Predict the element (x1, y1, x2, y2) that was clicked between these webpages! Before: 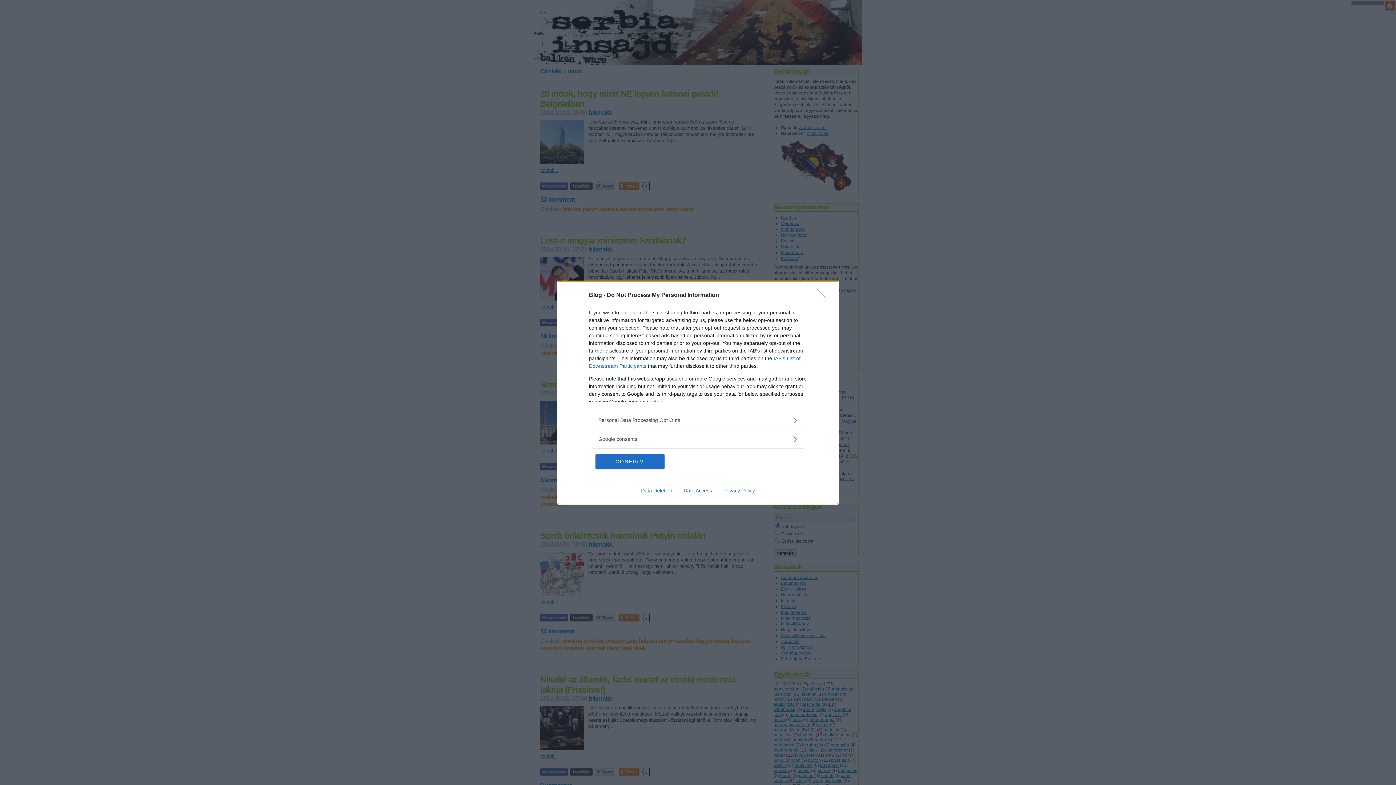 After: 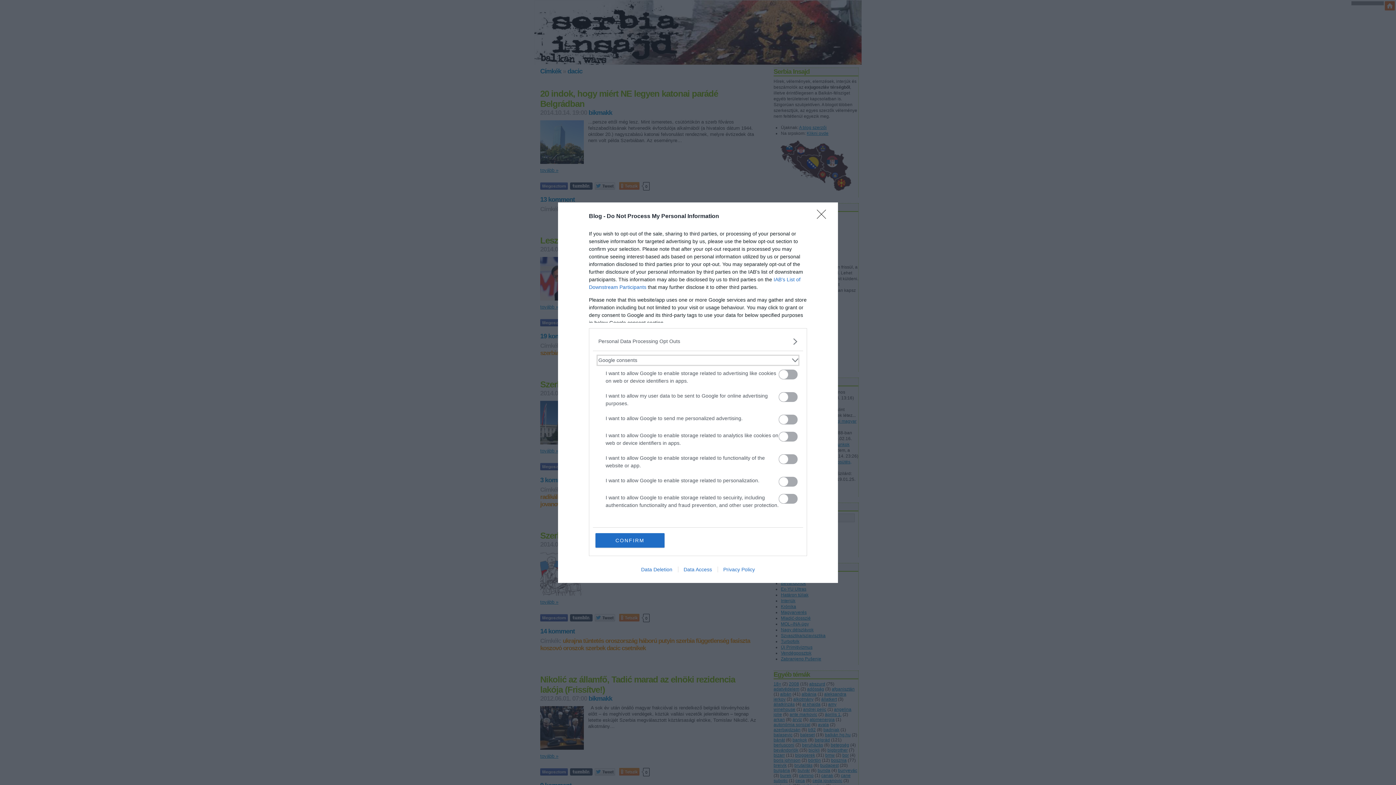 Action: label: Google consents bbox: (598, 435, 797, 443)